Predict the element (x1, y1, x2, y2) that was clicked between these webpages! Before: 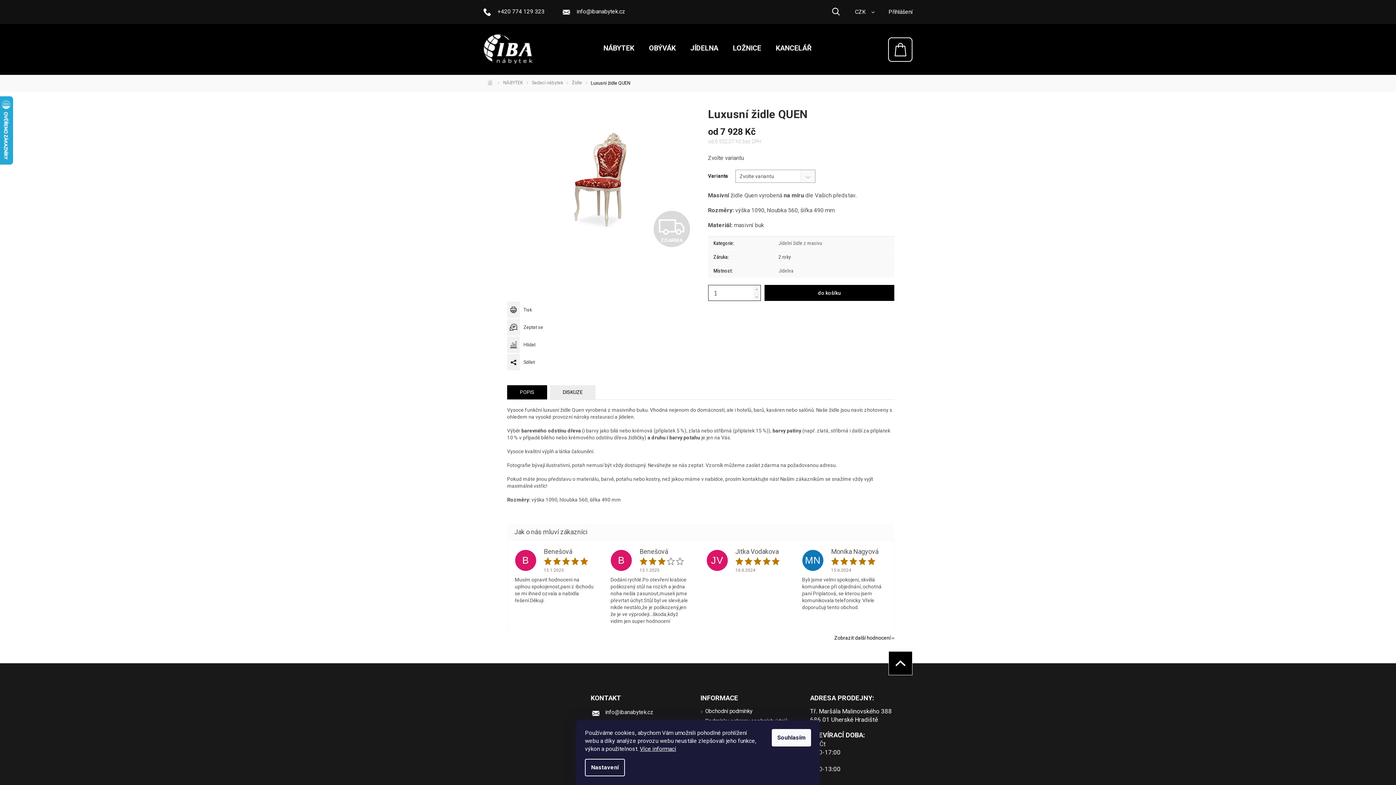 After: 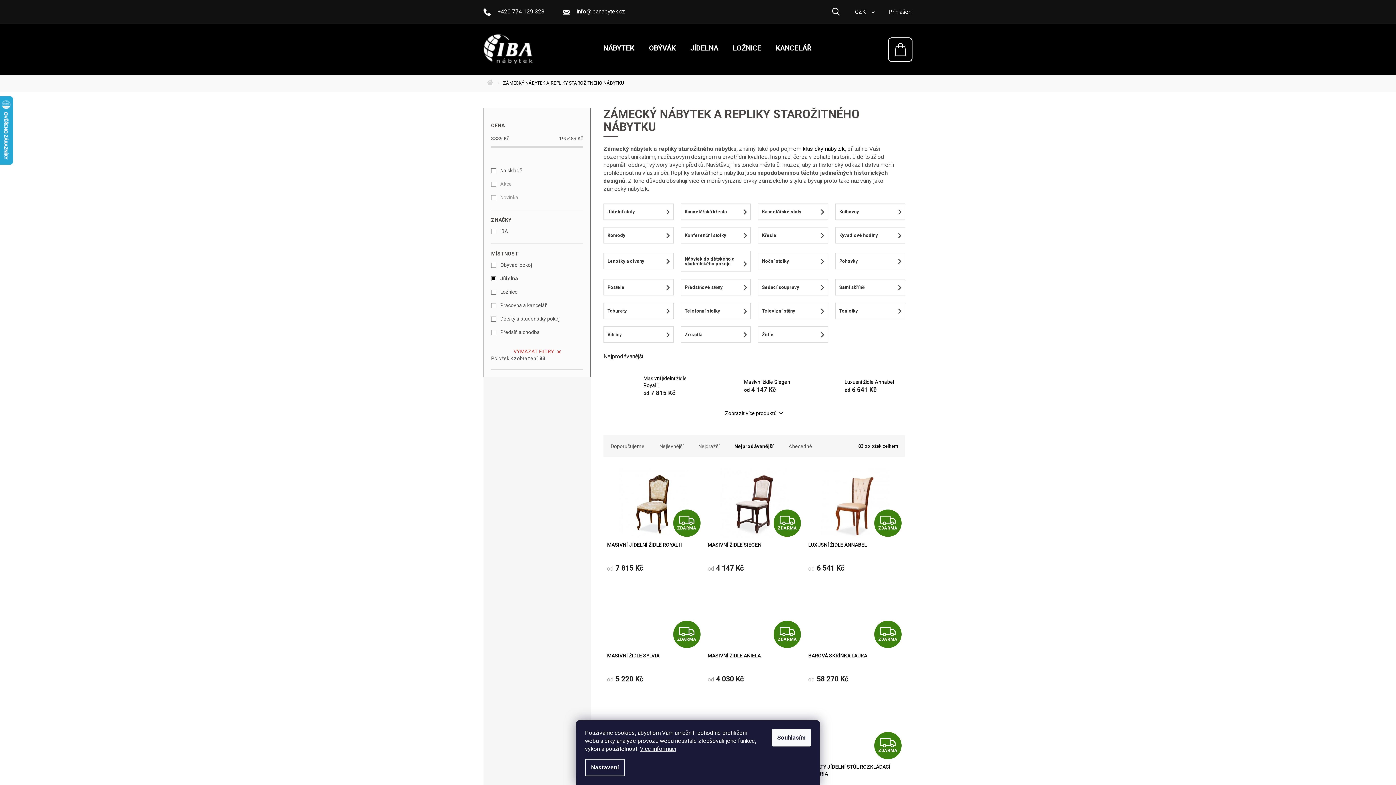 Action: label: Jídelna bbox: (778, 268, 793, 273)